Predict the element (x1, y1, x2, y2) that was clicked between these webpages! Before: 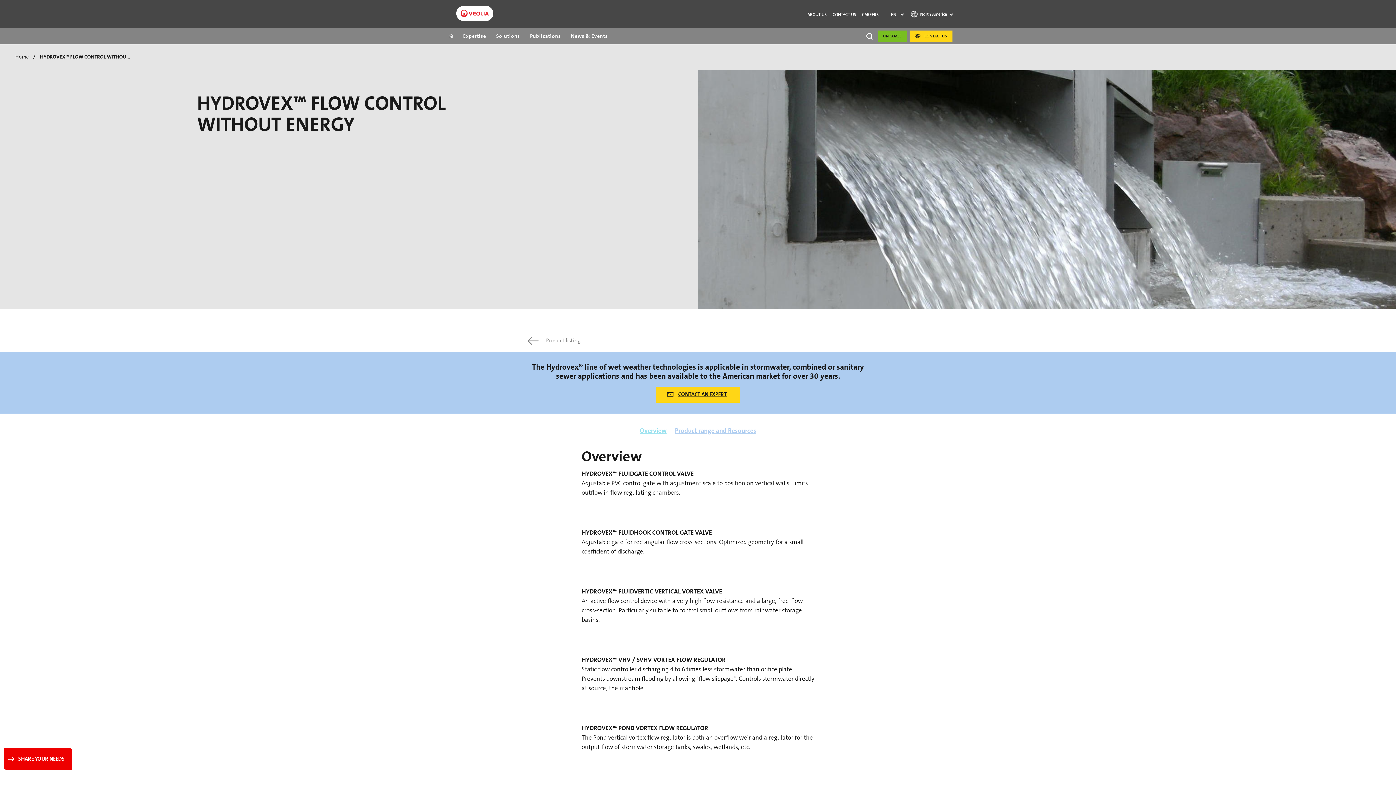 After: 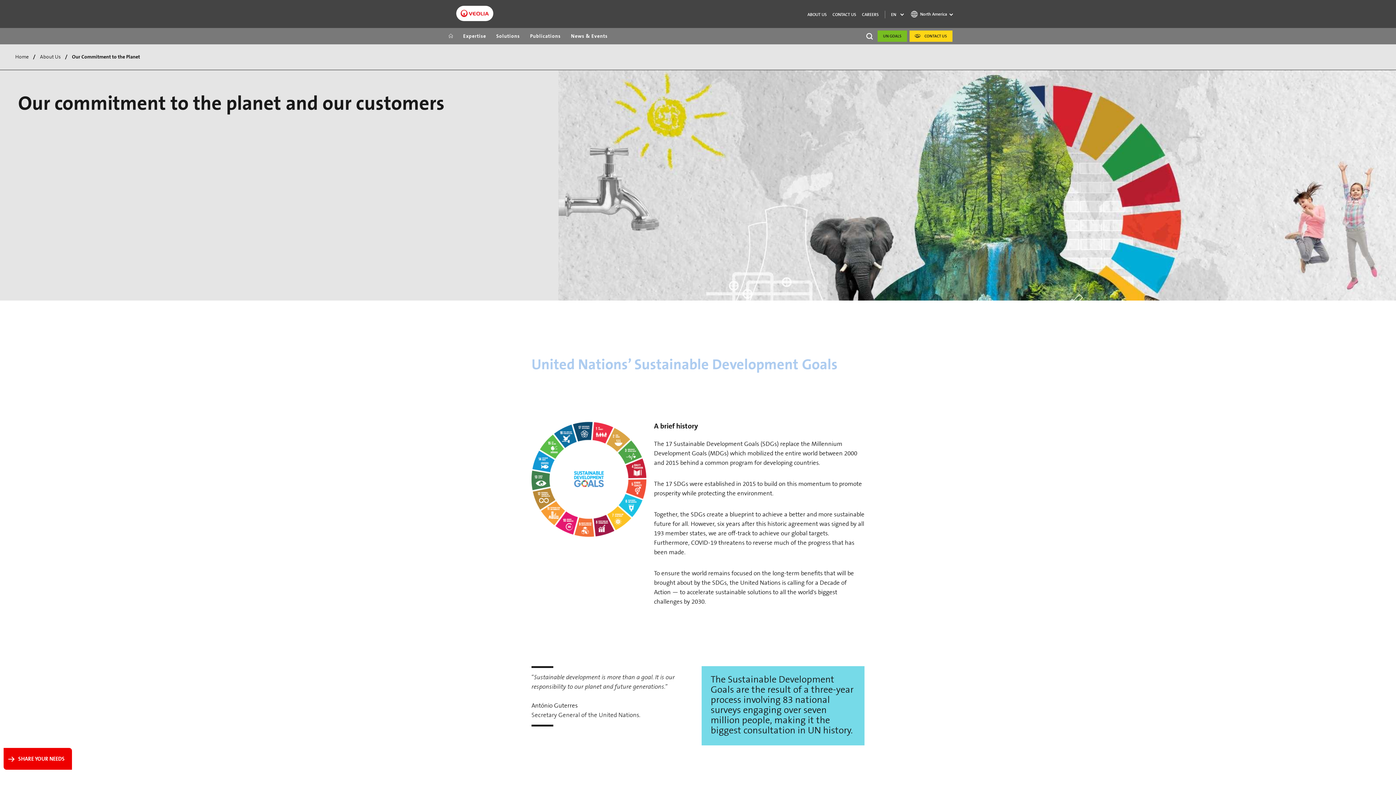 Action: bbox: (877, 30, 907, 41) label: UN GOALS